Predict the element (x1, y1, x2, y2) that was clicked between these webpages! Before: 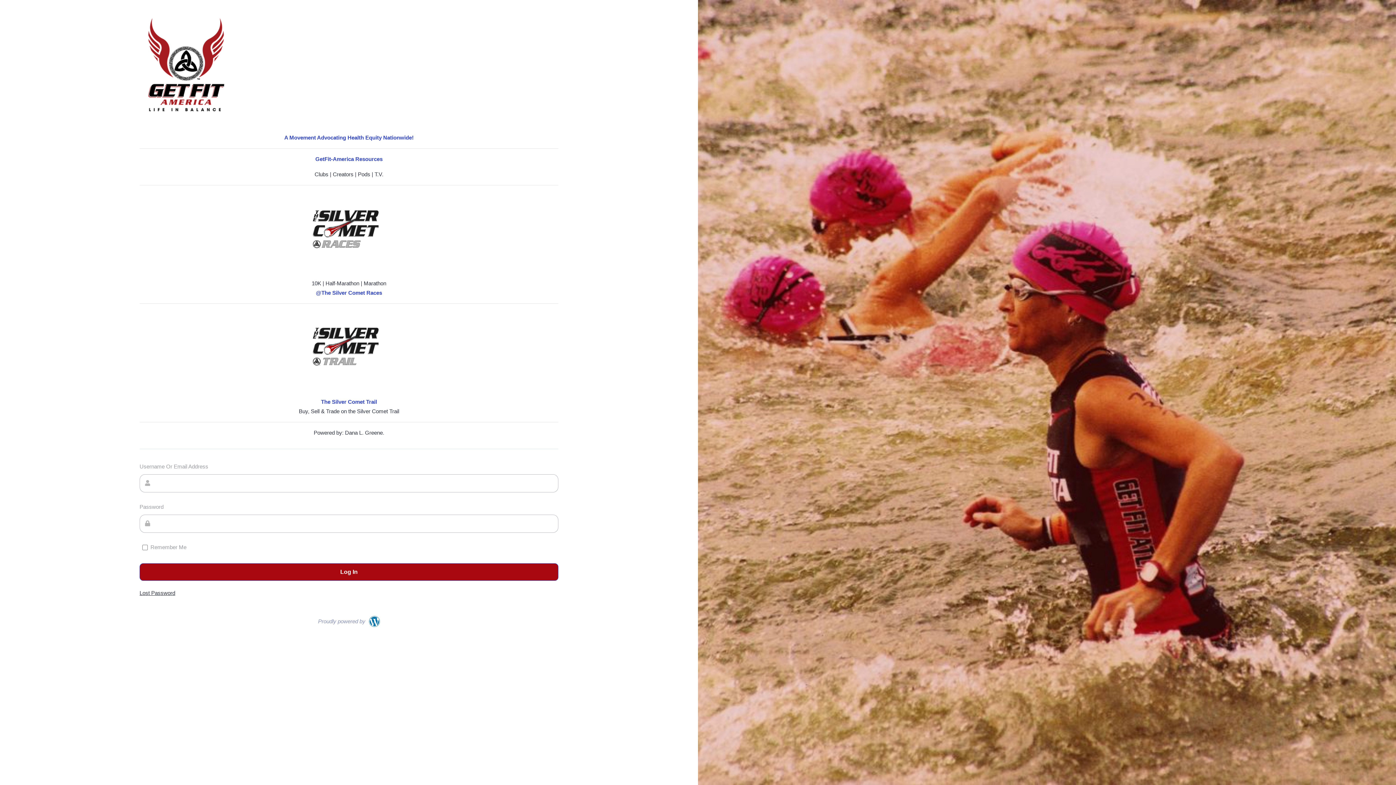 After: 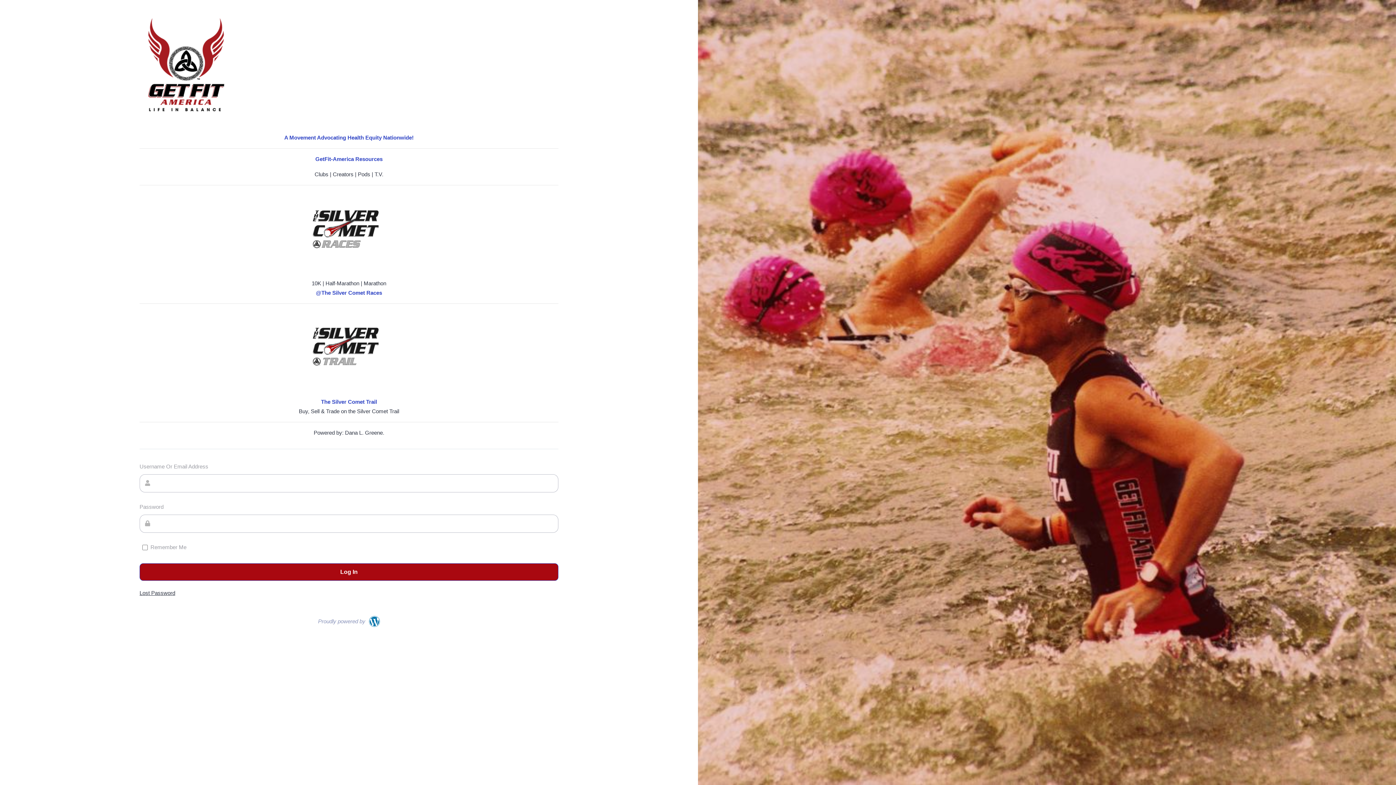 Action: bbox: (139, 18, 558, 111)